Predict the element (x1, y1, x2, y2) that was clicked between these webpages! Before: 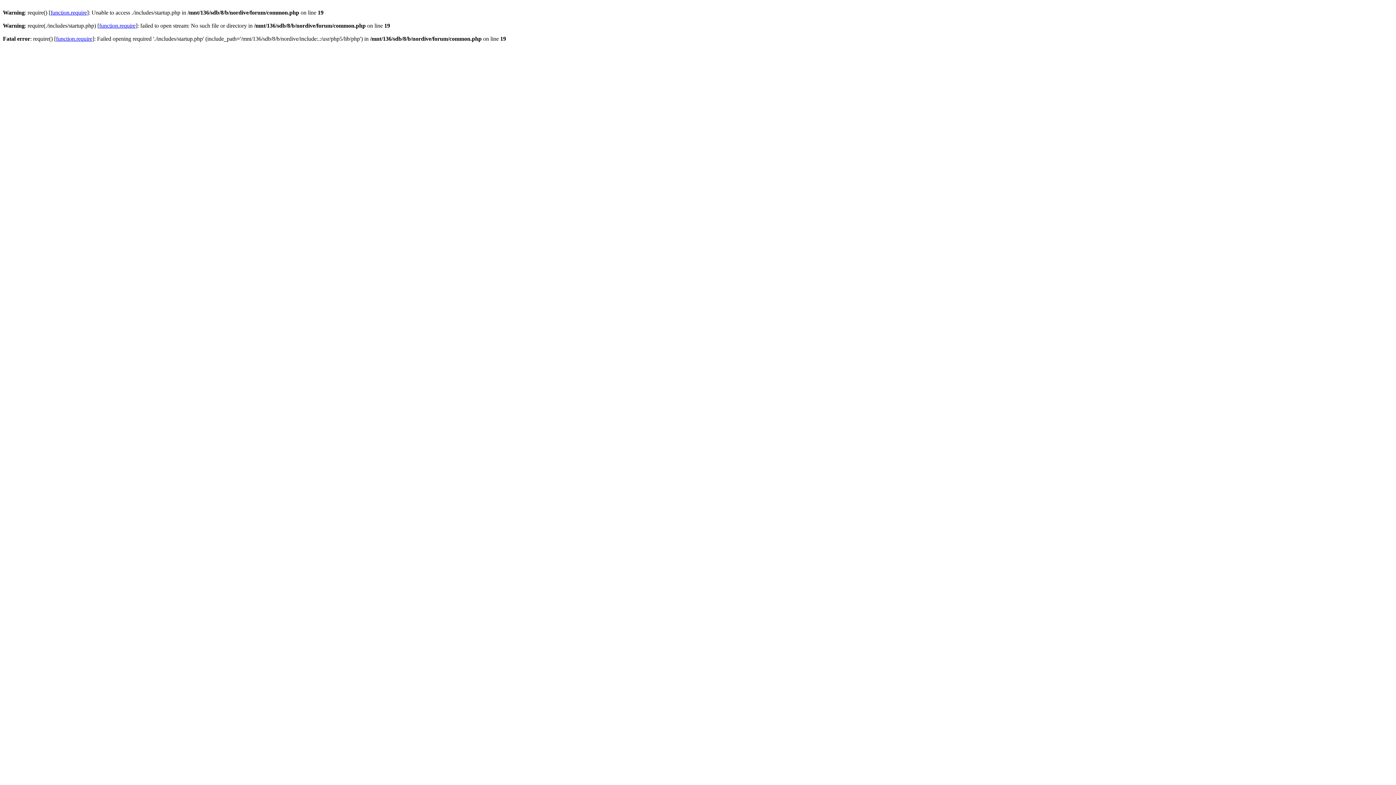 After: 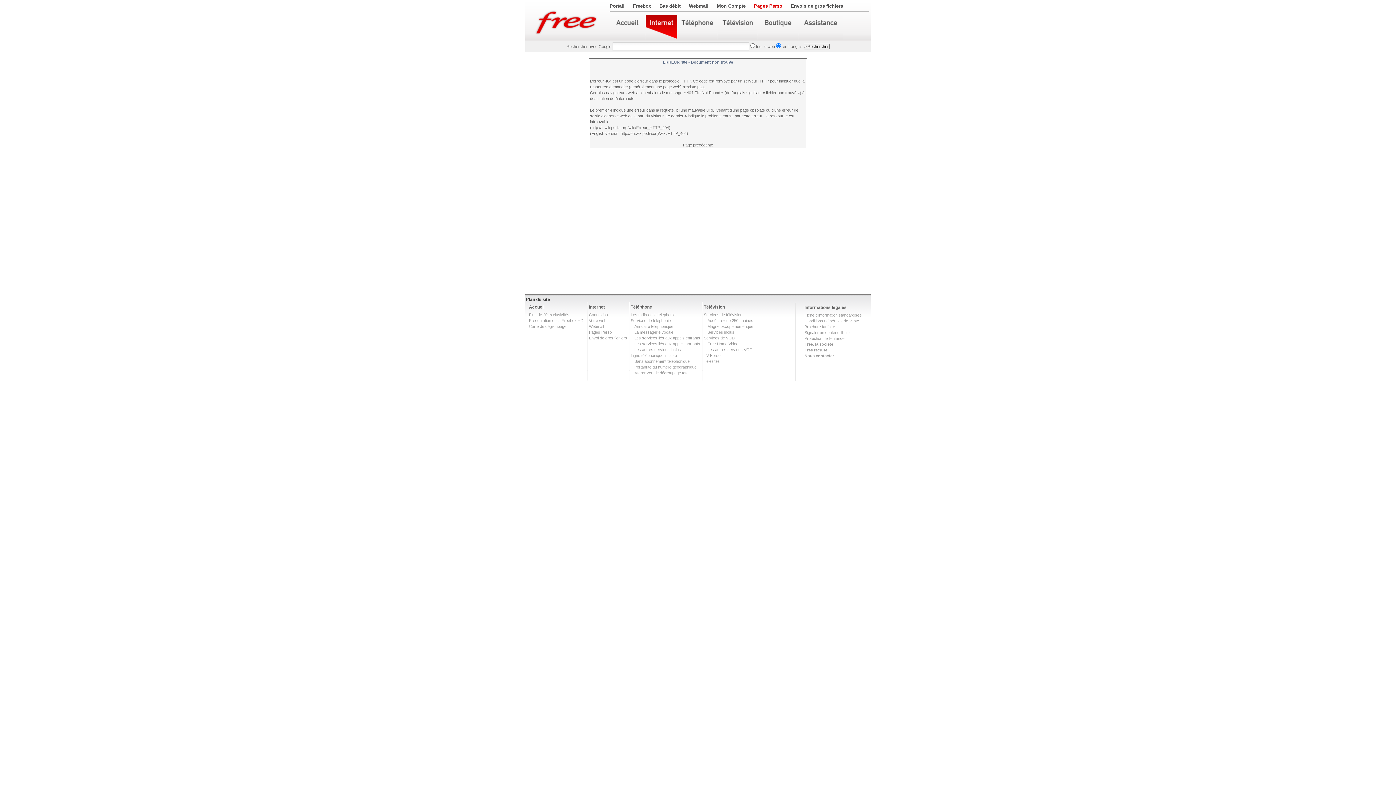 Action: bbox: (56, 35, 92, 41) label: function.require